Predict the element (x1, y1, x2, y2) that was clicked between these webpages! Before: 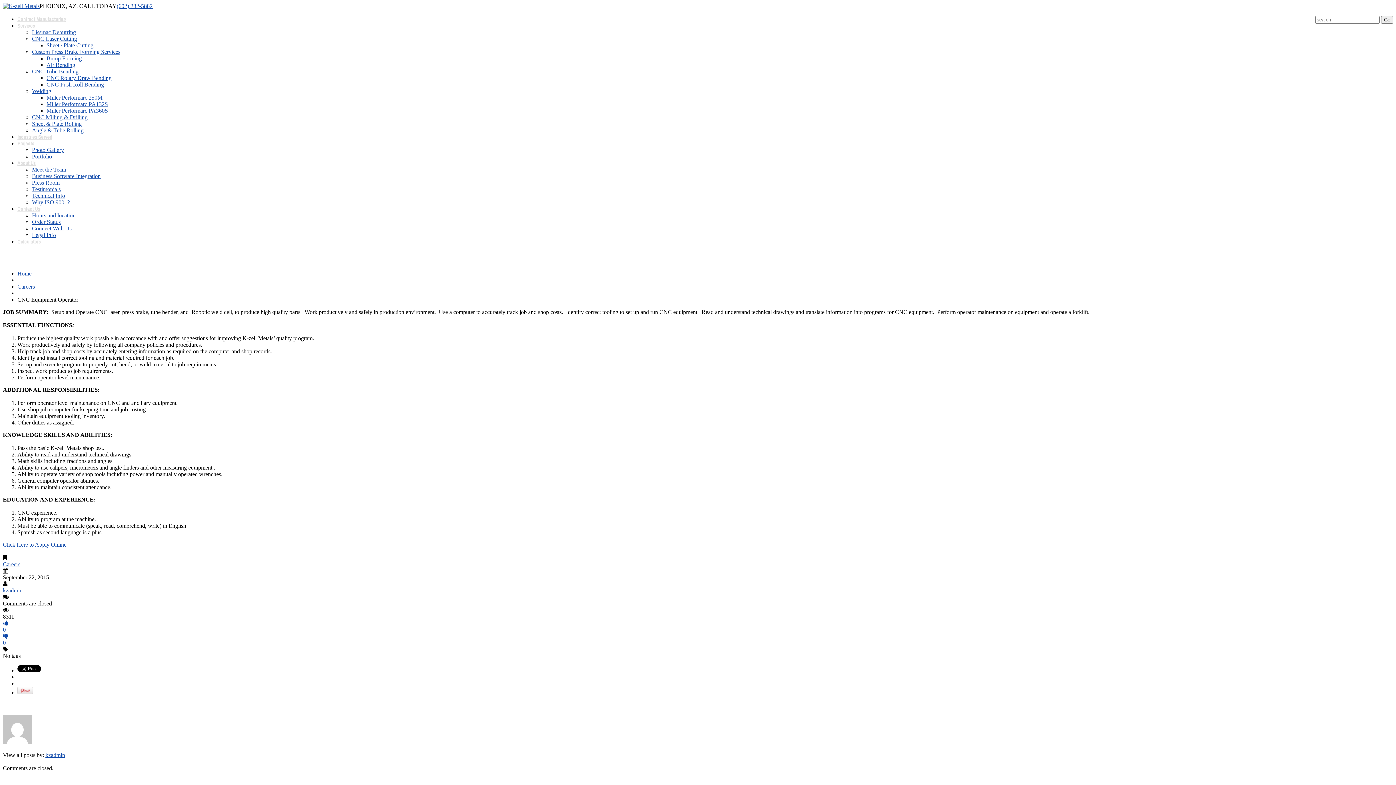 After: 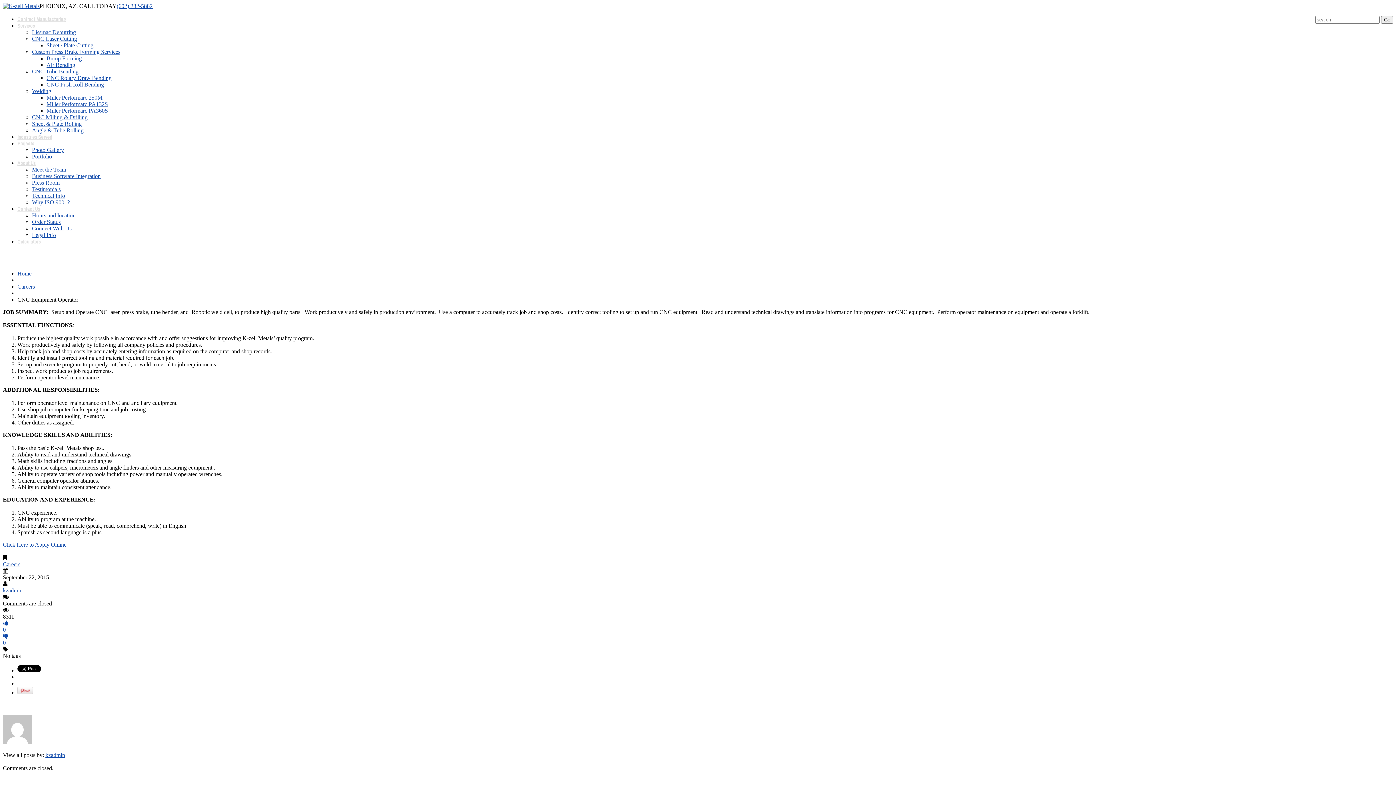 Action: label: (602) 232-5882 bbox: (116, 2, 152, 9)